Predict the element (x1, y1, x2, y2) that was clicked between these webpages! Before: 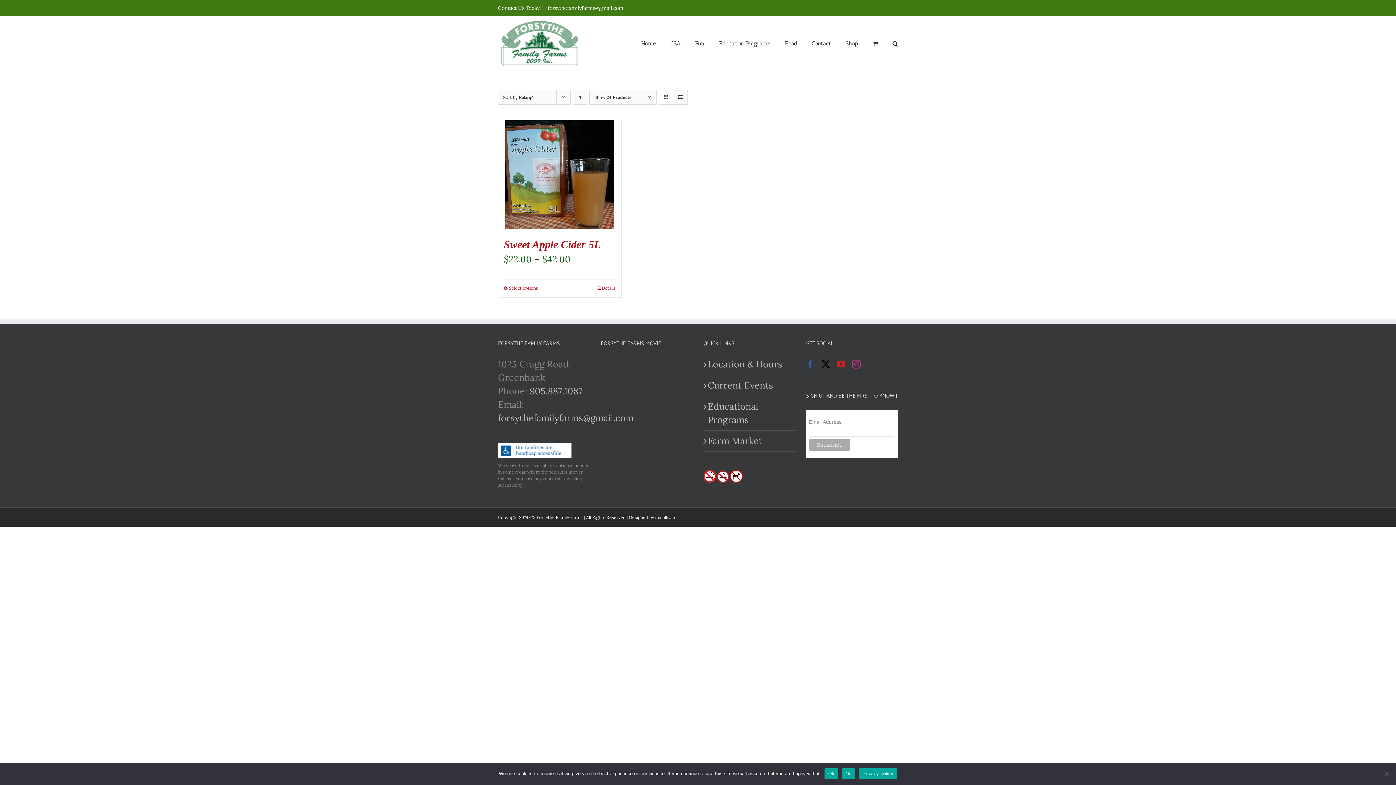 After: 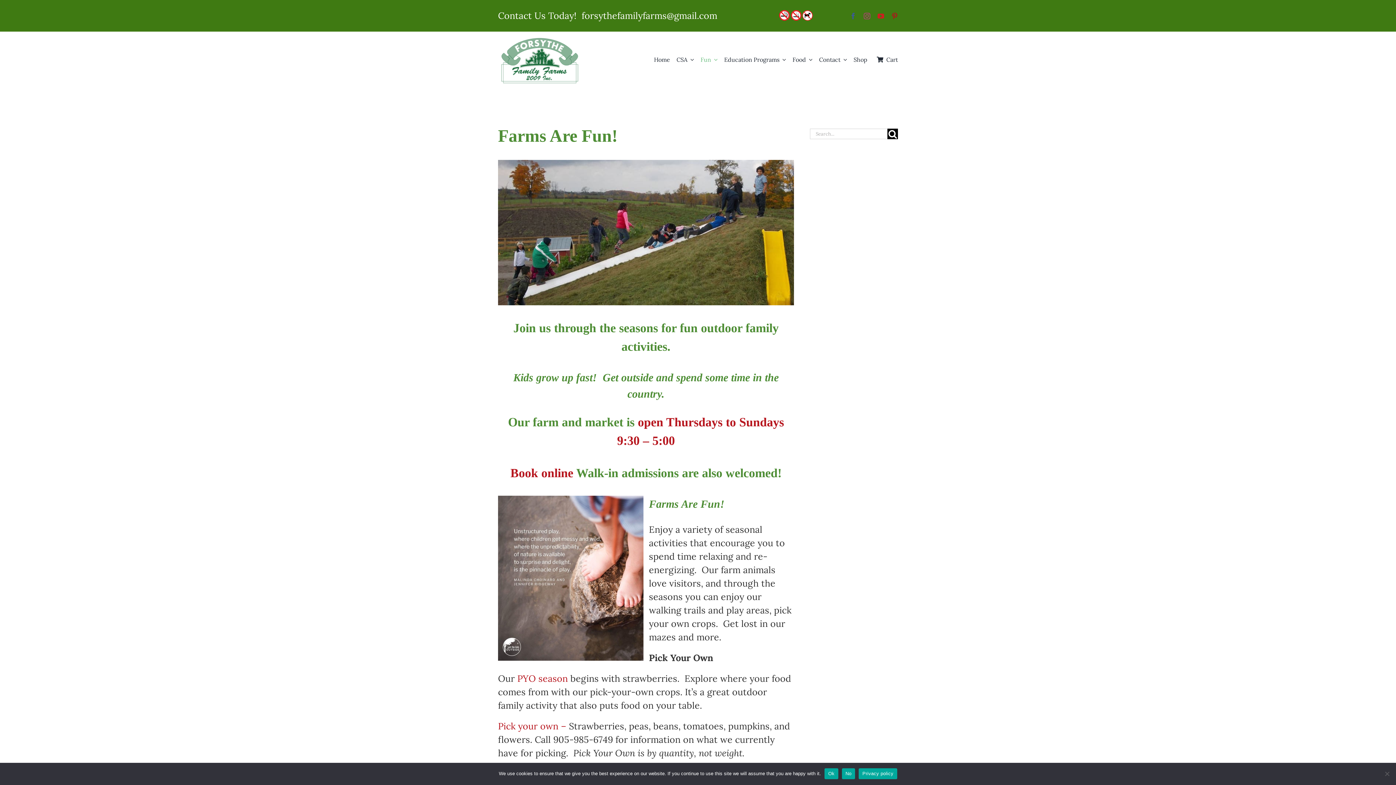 Action: bbox: (695, 16, 704, 69) label: Fun